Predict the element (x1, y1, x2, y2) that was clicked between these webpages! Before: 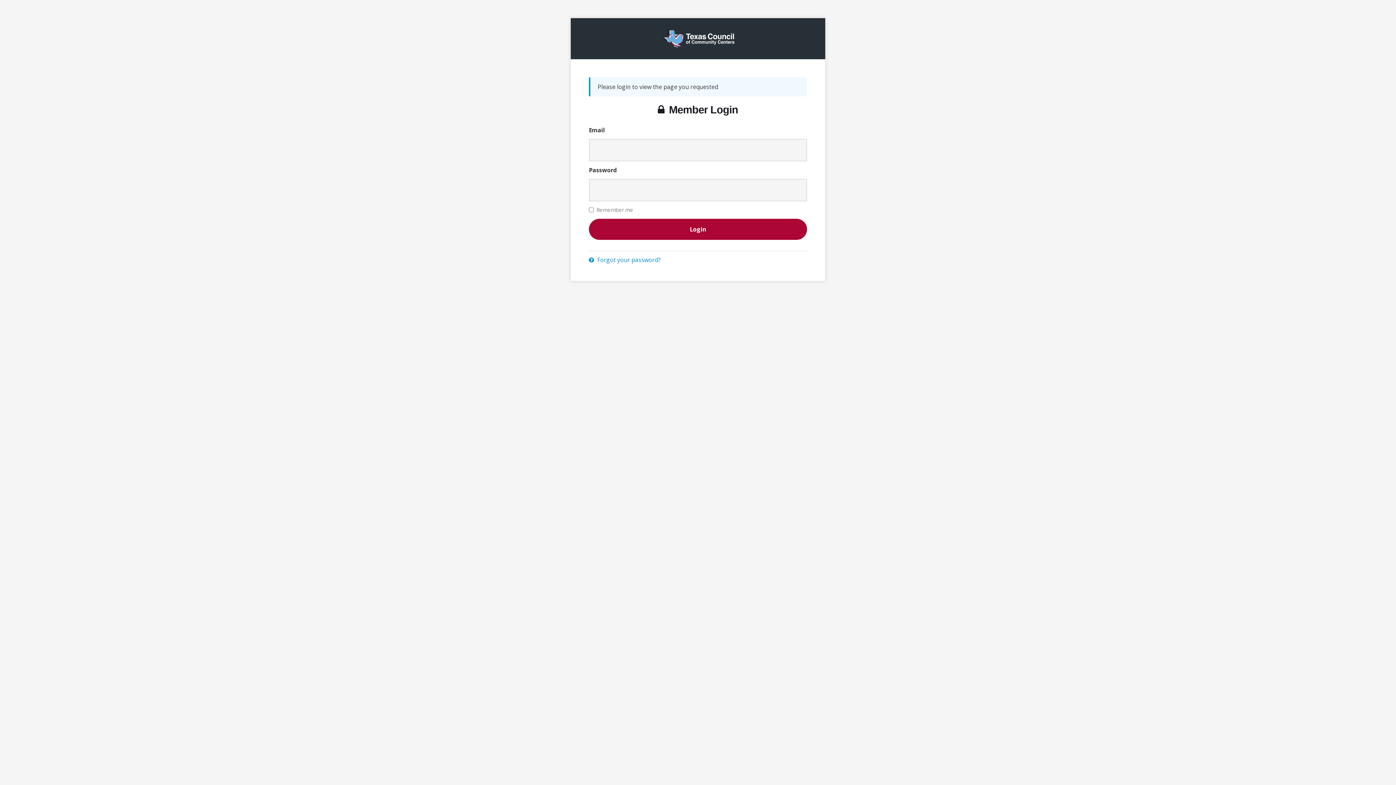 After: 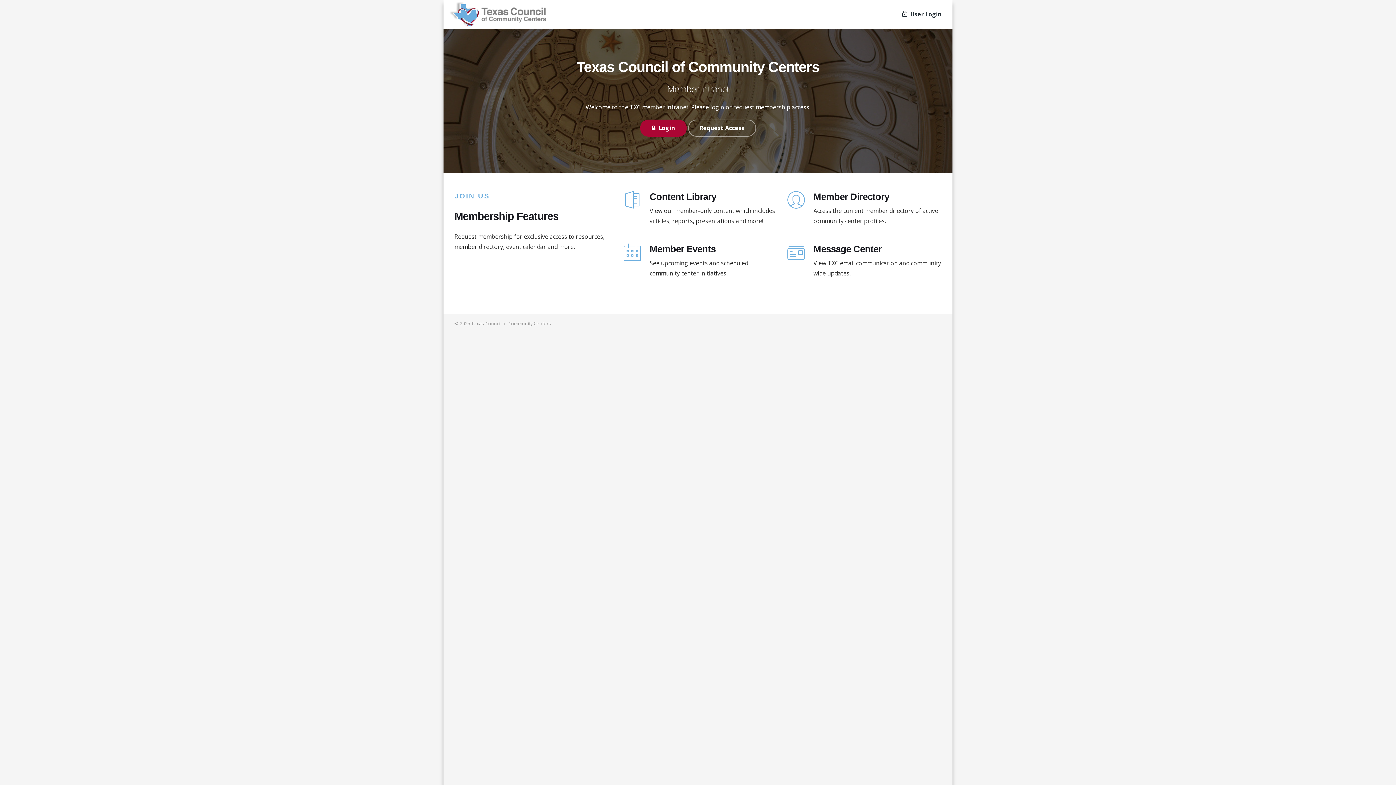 Action: bbox: (570, 29, 825, 48)